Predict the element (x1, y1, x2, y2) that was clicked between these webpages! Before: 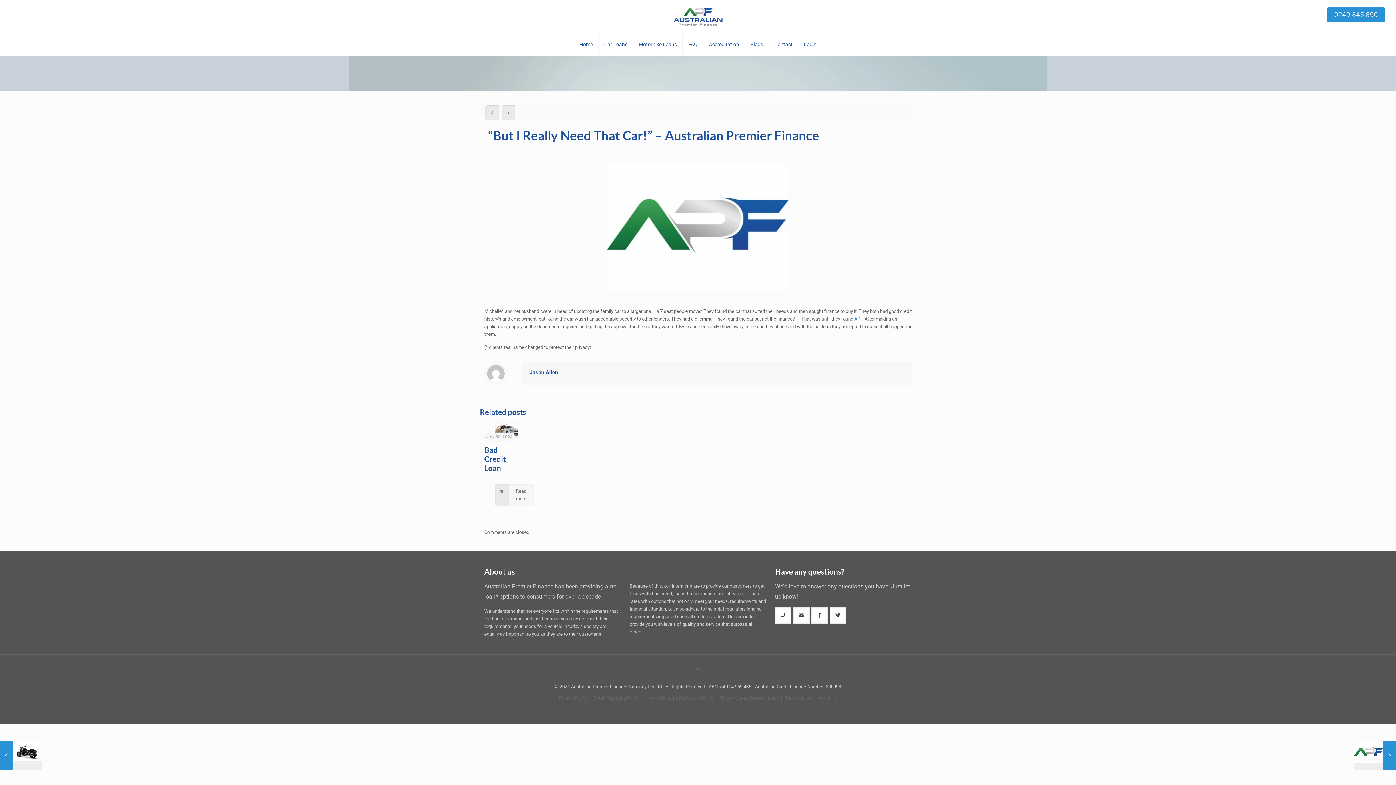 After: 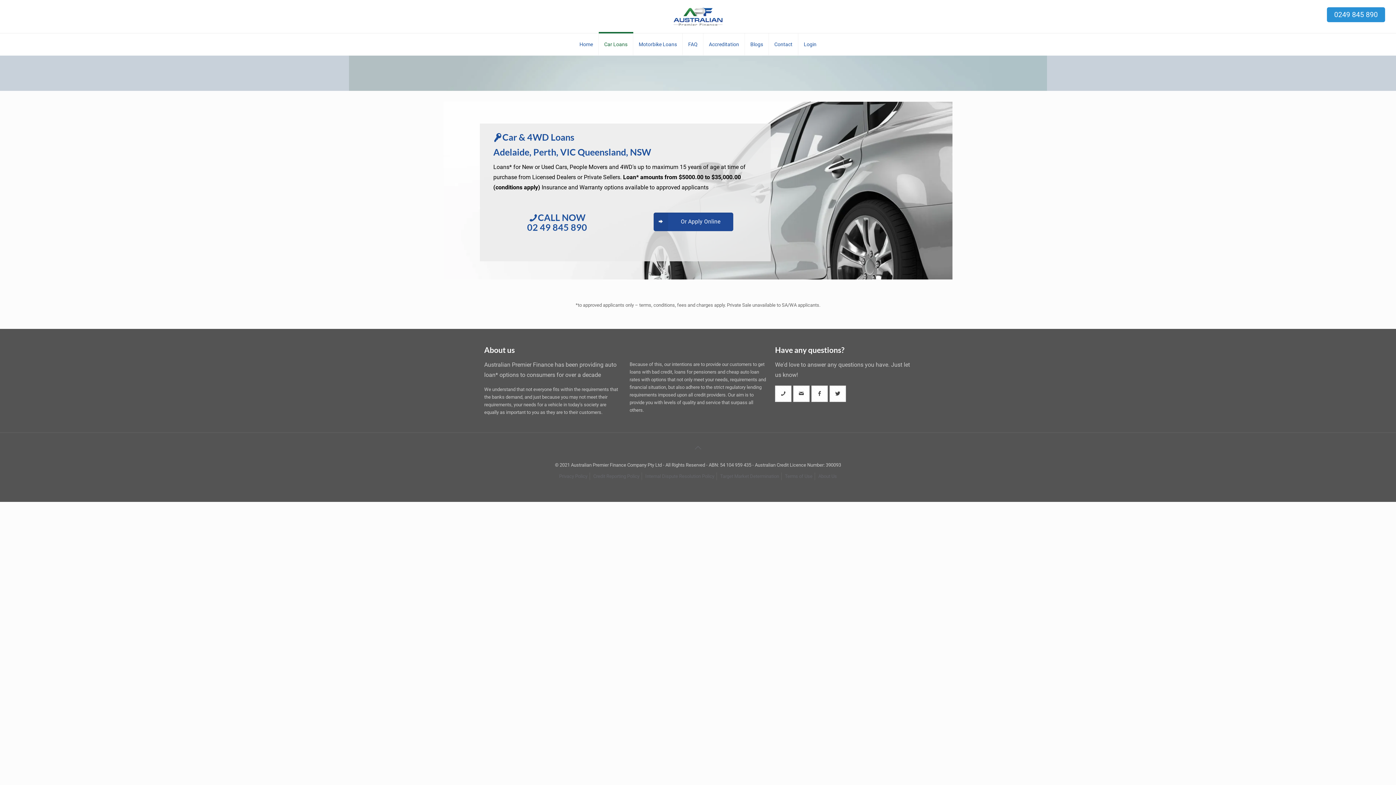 Action: bbox: (598, 33, 633, 55) label: Car Loans